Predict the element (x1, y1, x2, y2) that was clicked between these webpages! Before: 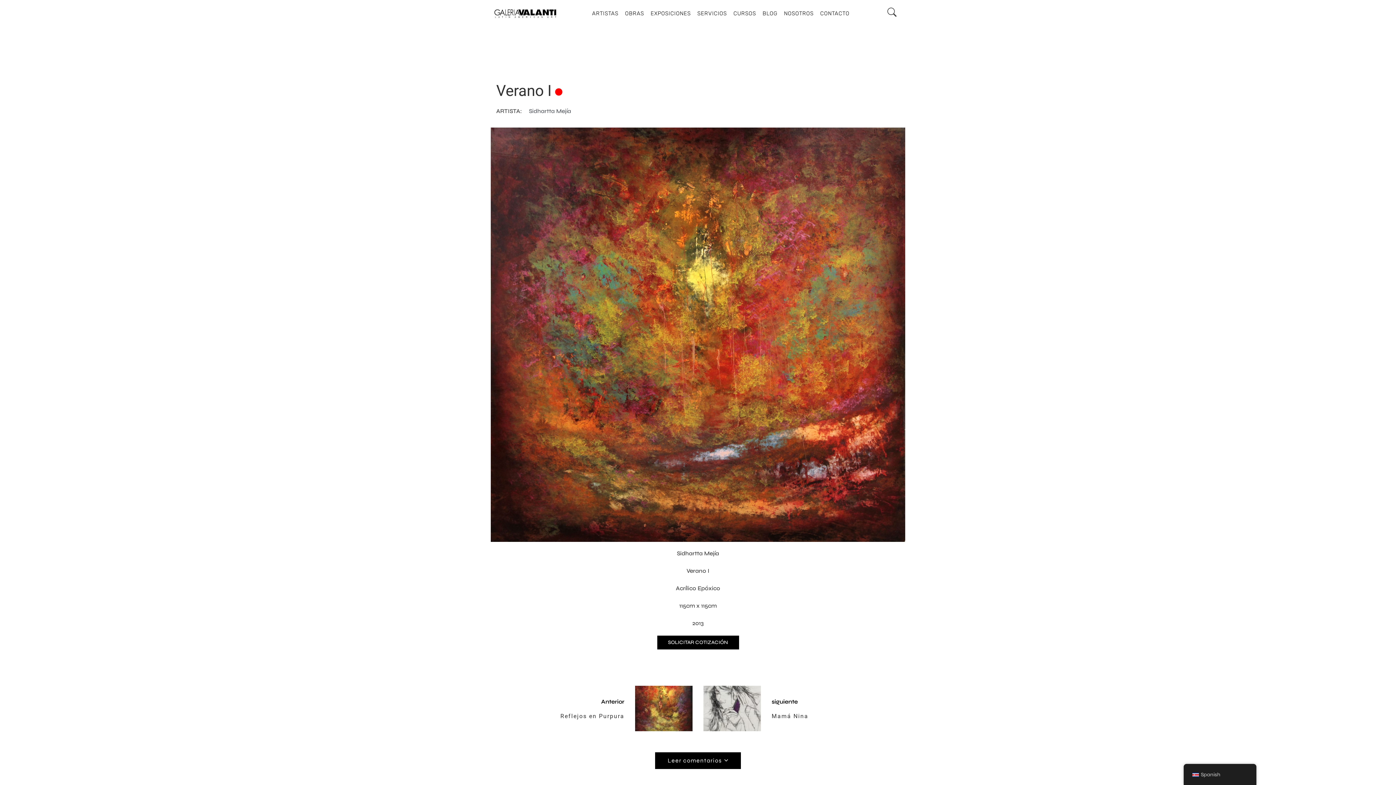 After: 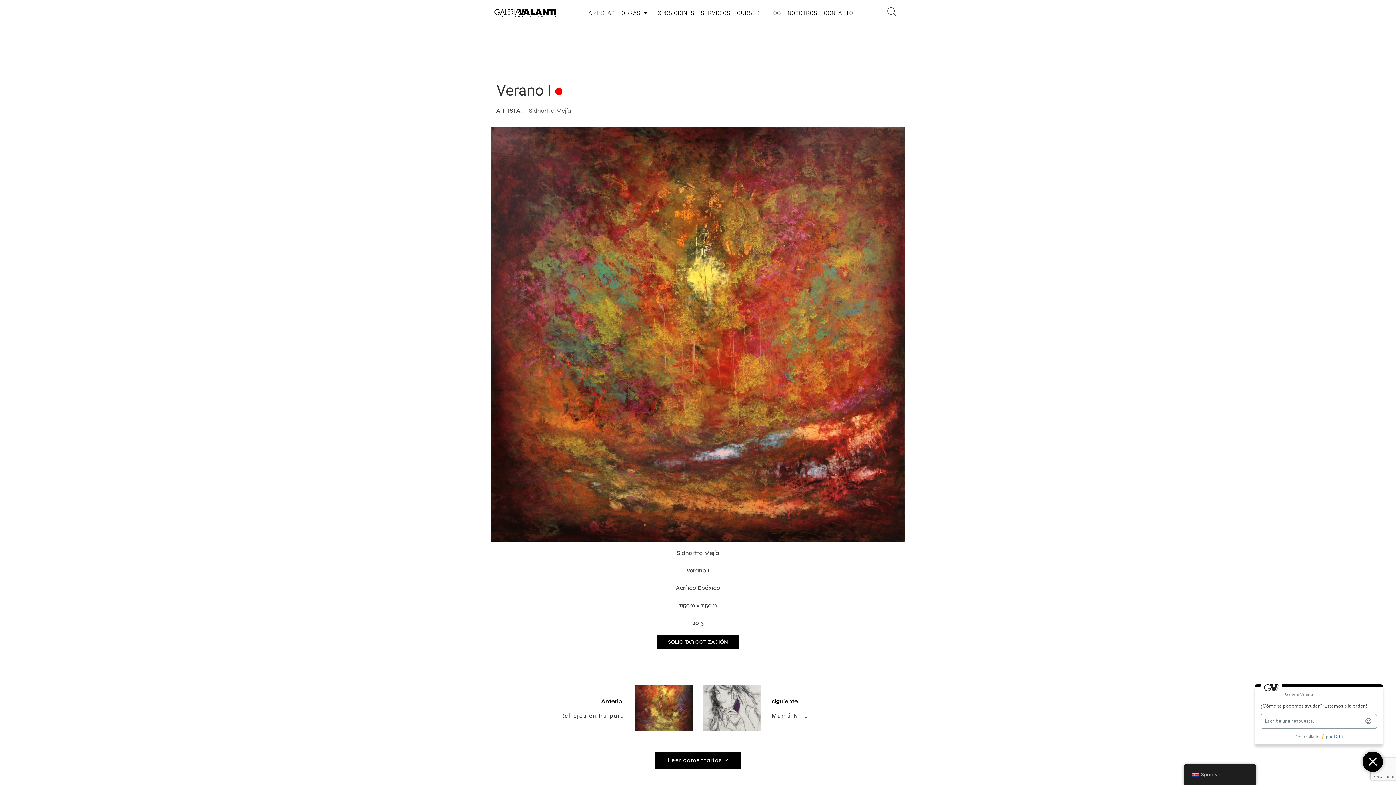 Action: bbox: (555, 88, 562, 95)